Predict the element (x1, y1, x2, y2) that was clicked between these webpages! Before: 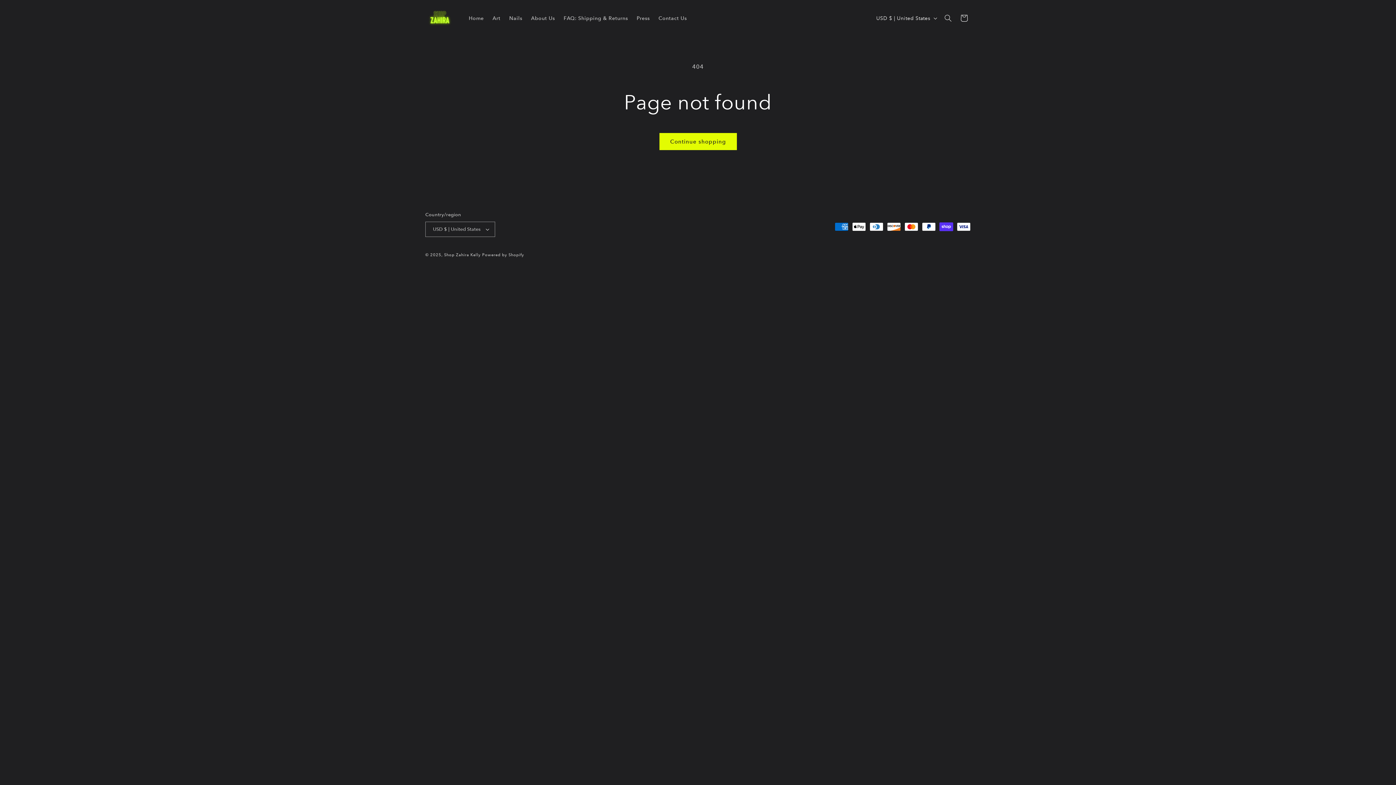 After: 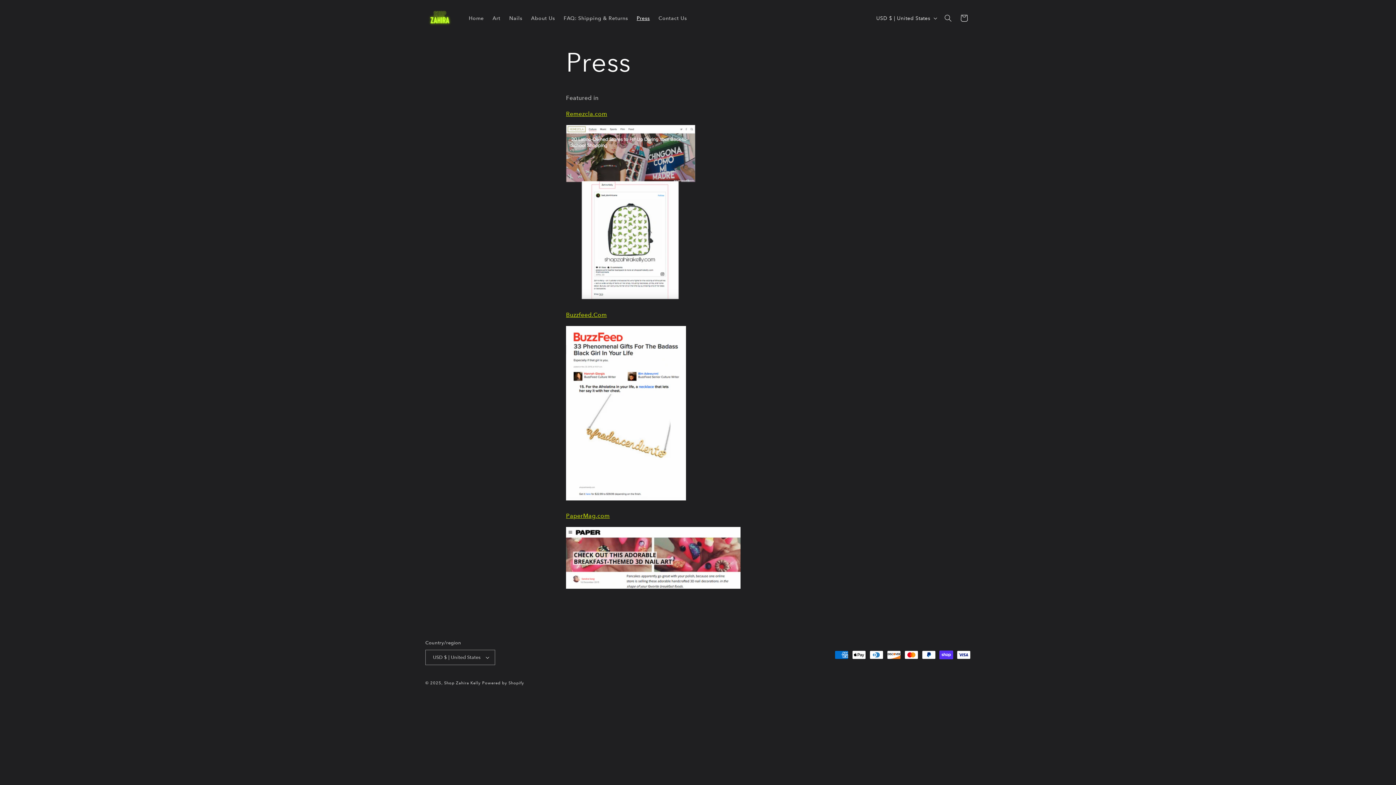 Action: bbox: (632, 10, 654, 25) label: Press